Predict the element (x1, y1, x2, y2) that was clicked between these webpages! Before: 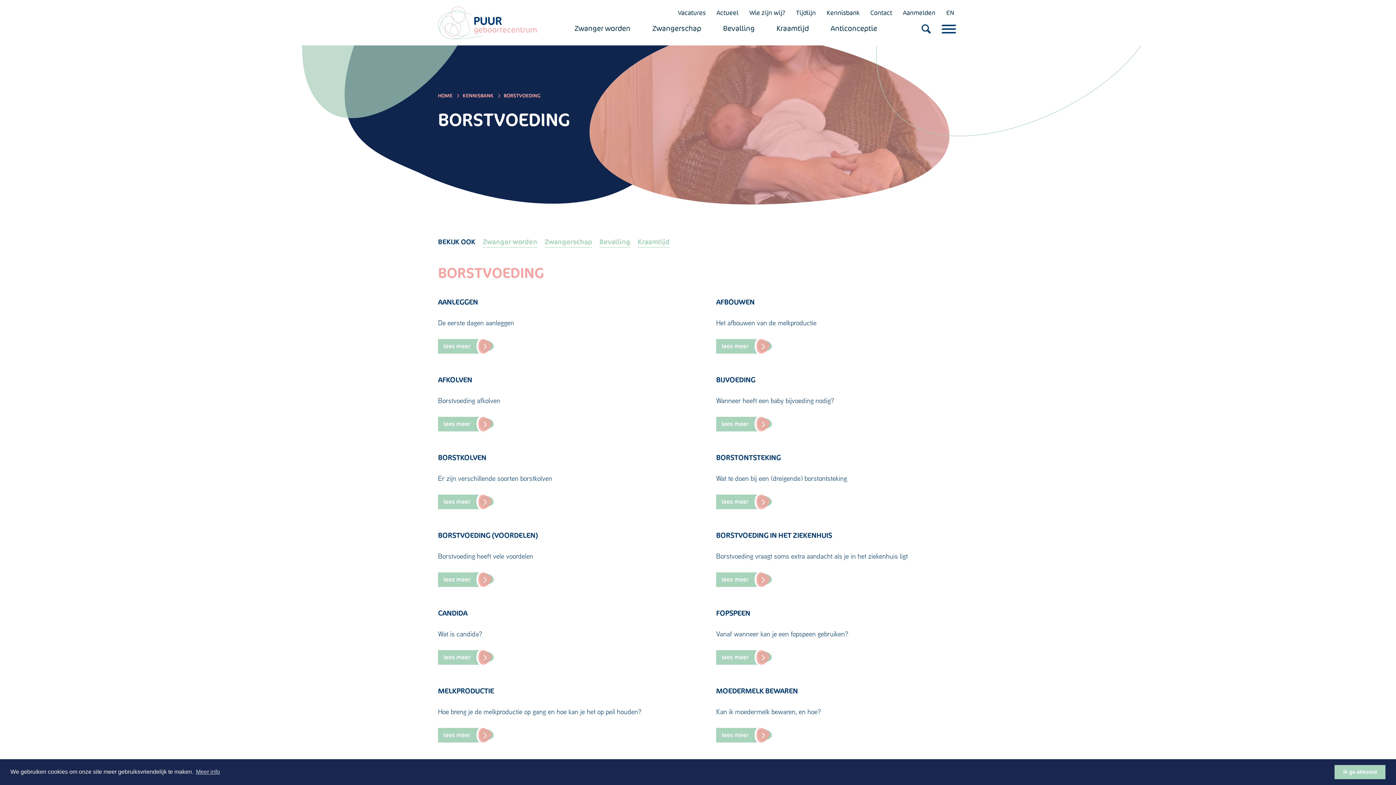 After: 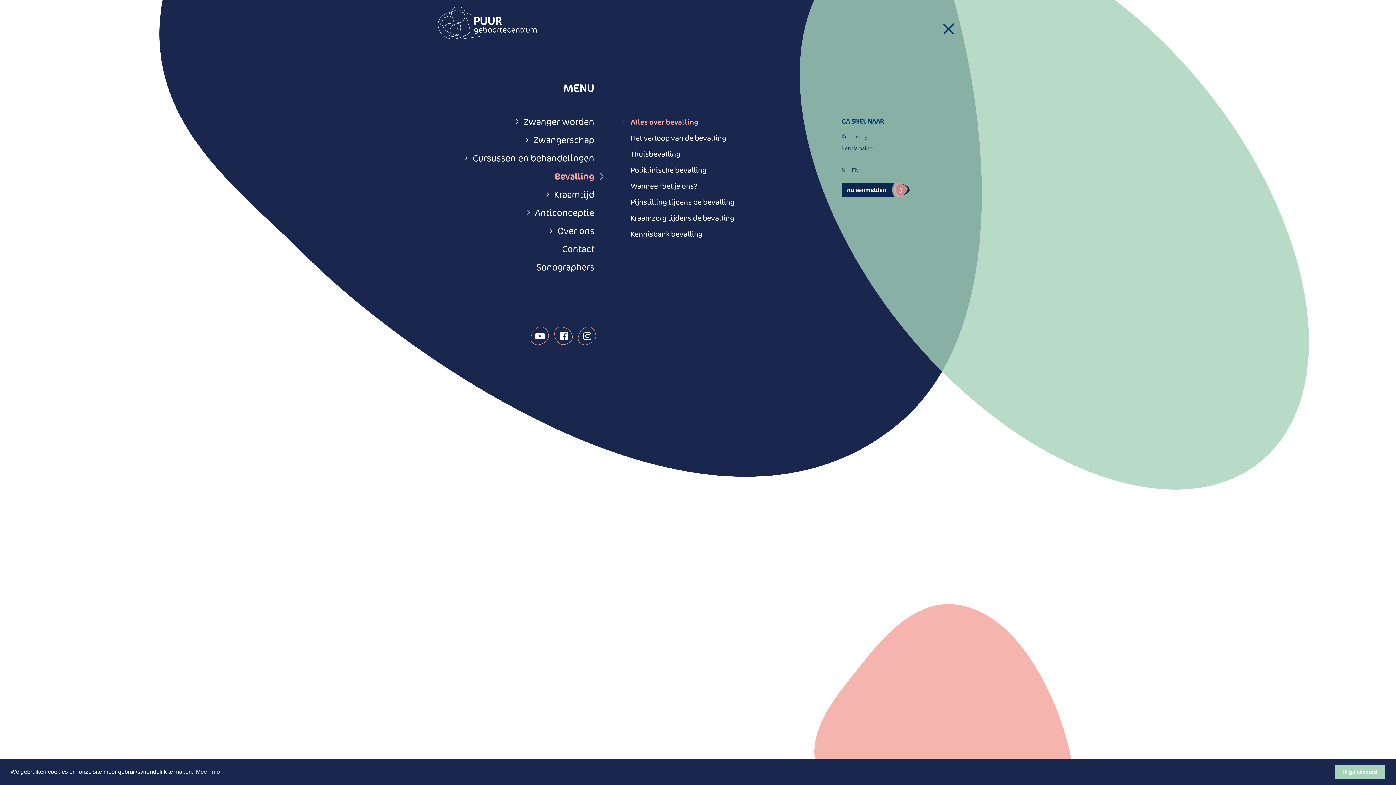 Action: label: Bevalling bbox: (723, 22, 754, 33)